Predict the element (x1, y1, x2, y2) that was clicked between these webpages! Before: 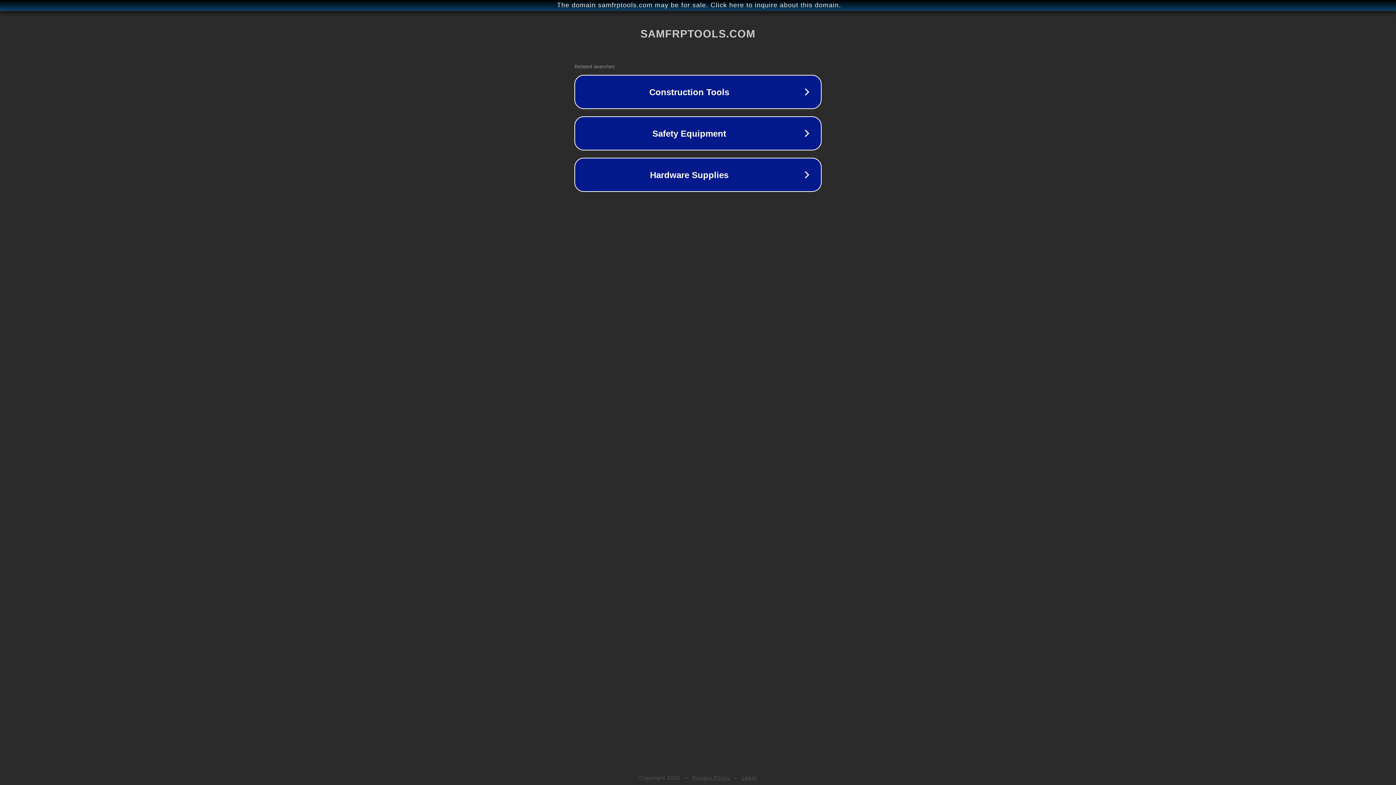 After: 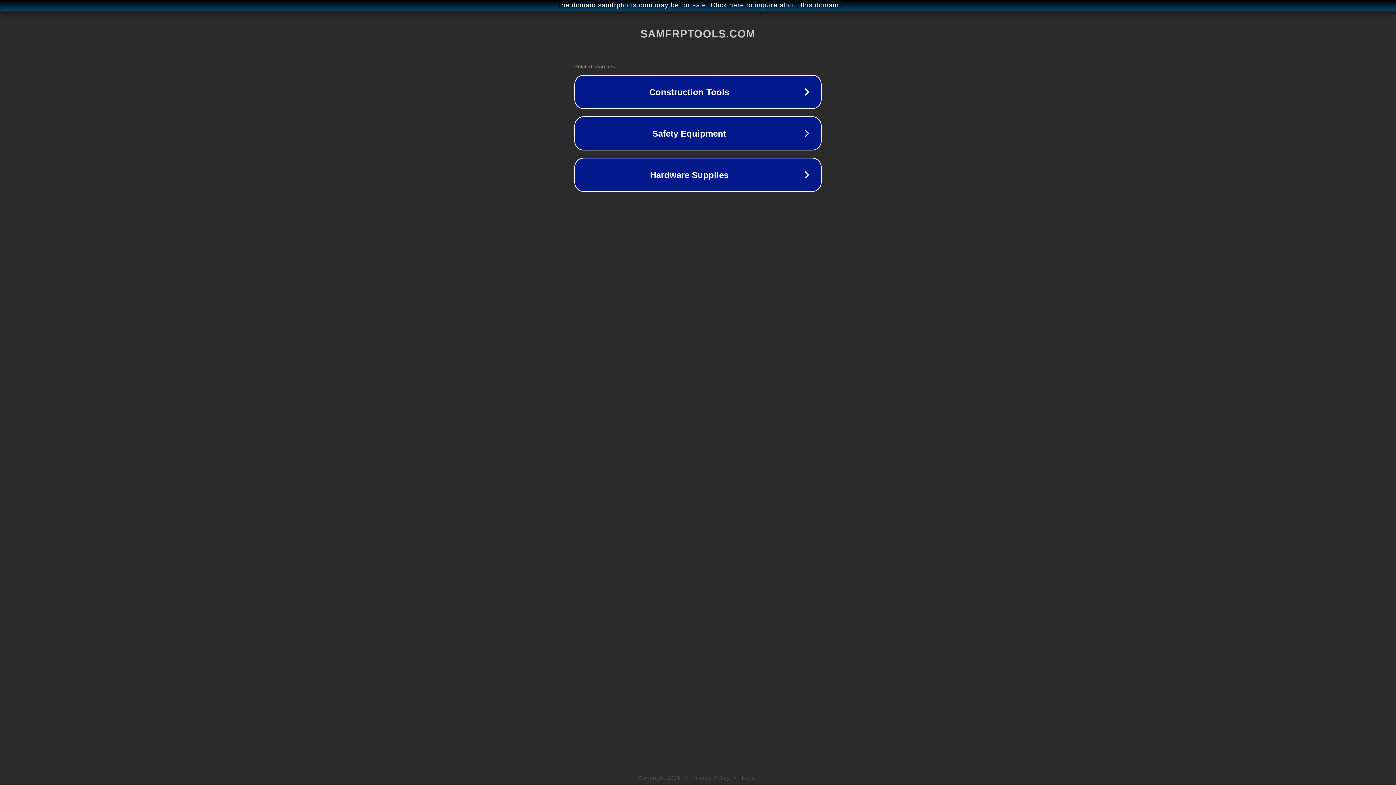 Action: label: Legal bbox: (742, 775, 757, 781)